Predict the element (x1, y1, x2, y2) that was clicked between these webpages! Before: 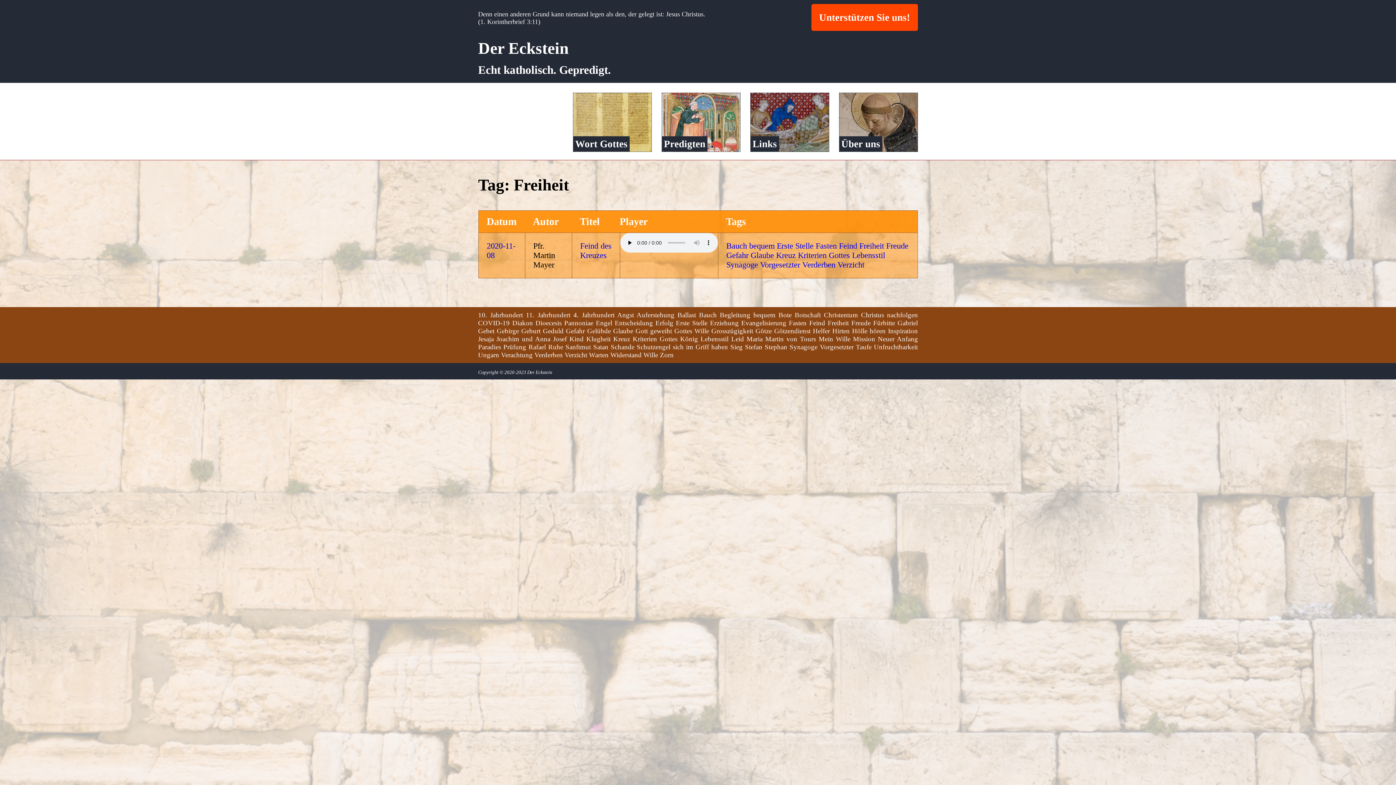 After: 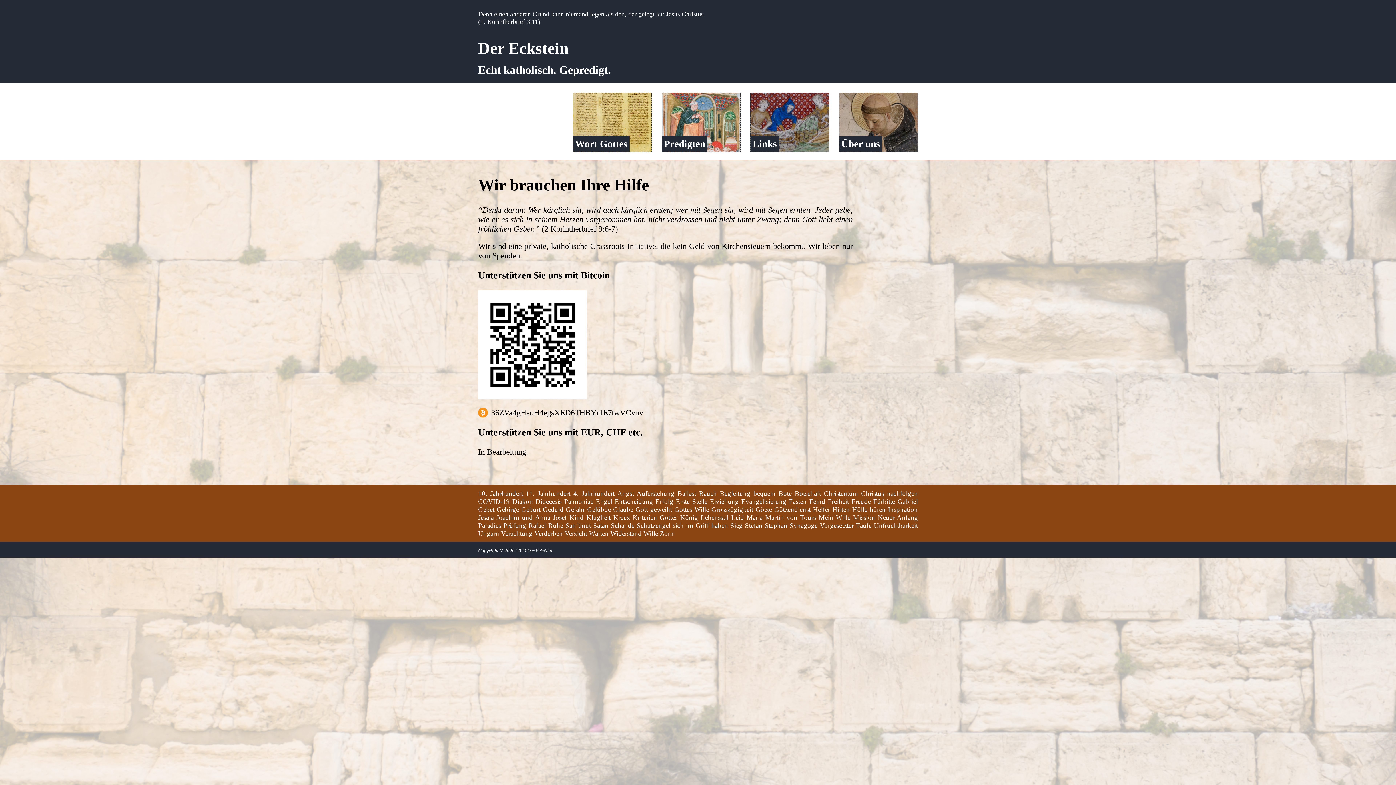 Action: label: Unterstützen Sie uns! bbox: (811, 4, 918, 30)